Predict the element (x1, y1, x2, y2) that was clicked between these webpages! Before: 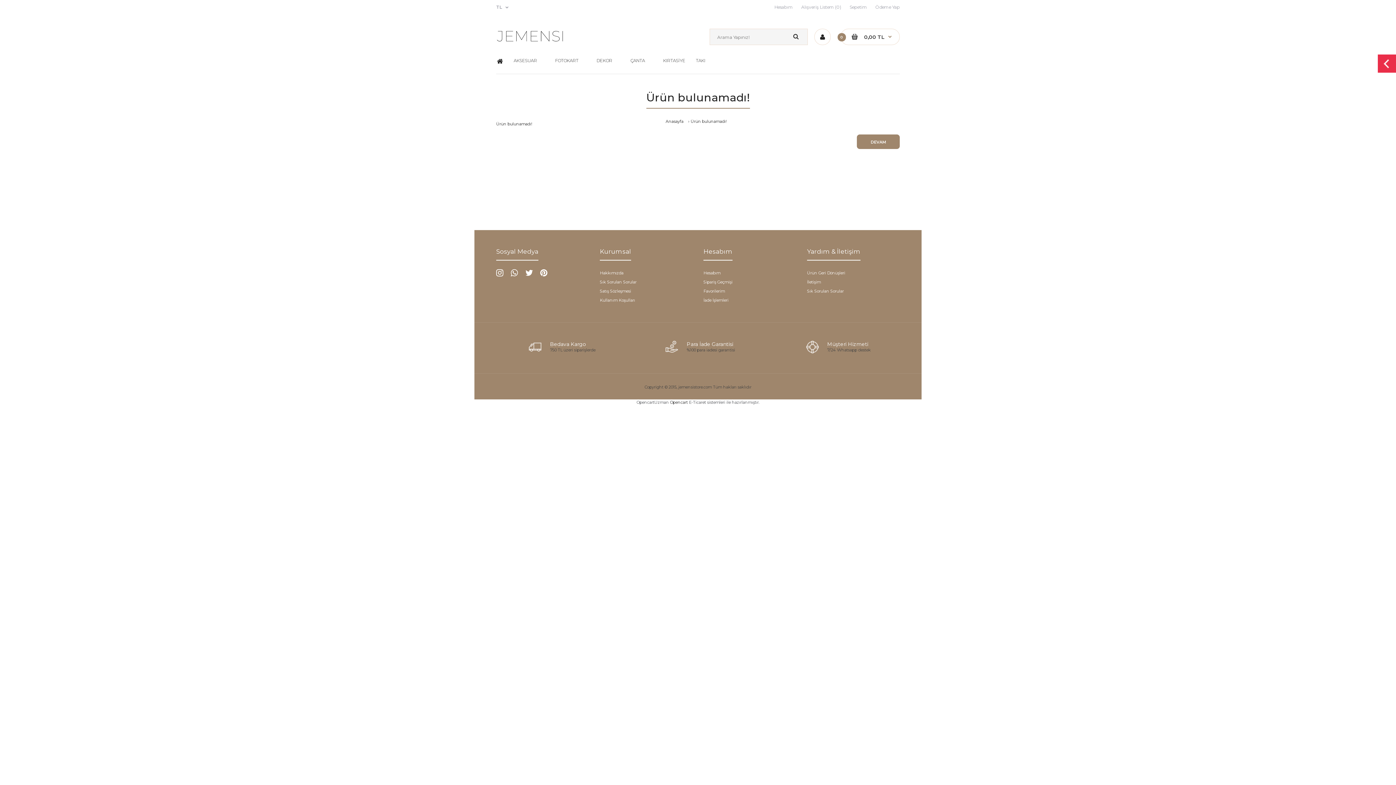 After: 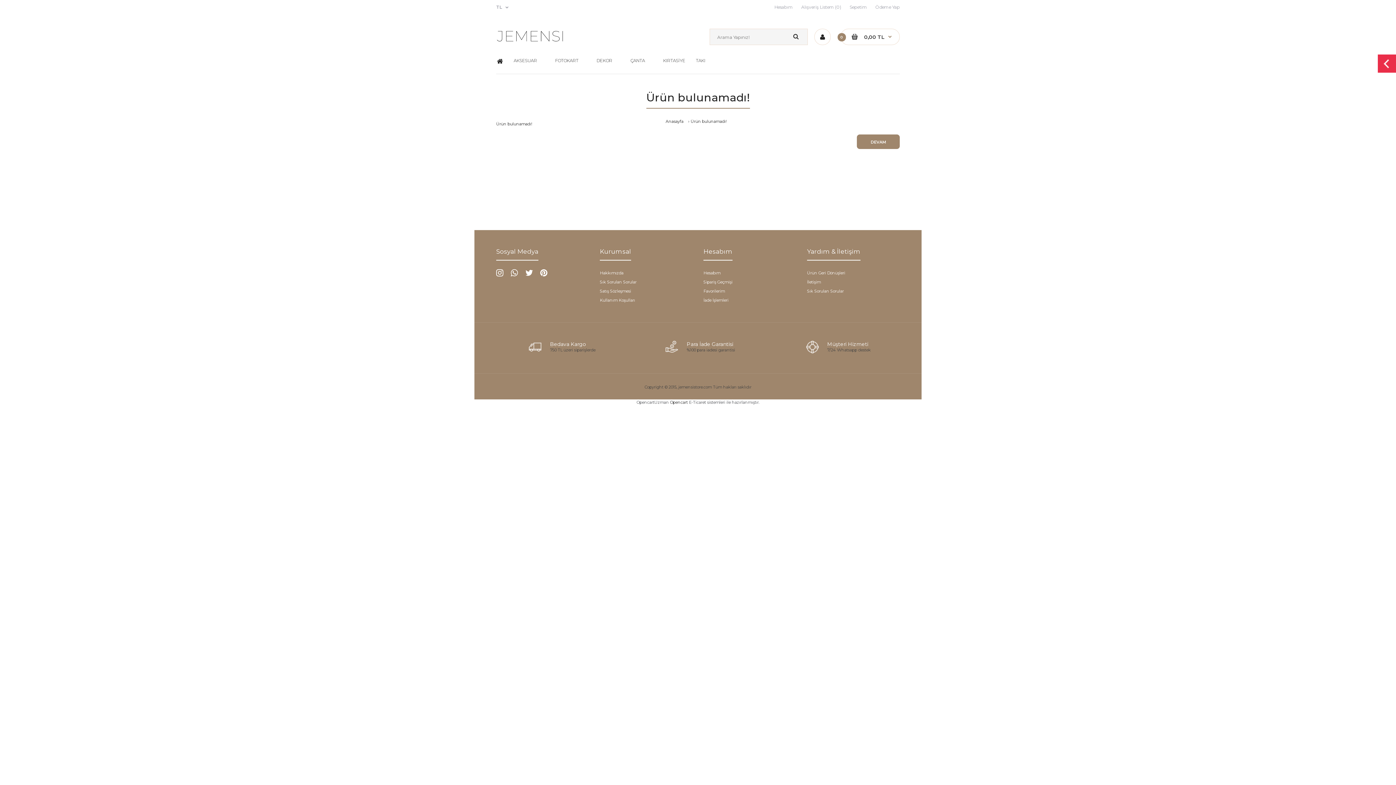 Action: bbox: (690, 118, 726, 123) label: Ürün bulunamadı!